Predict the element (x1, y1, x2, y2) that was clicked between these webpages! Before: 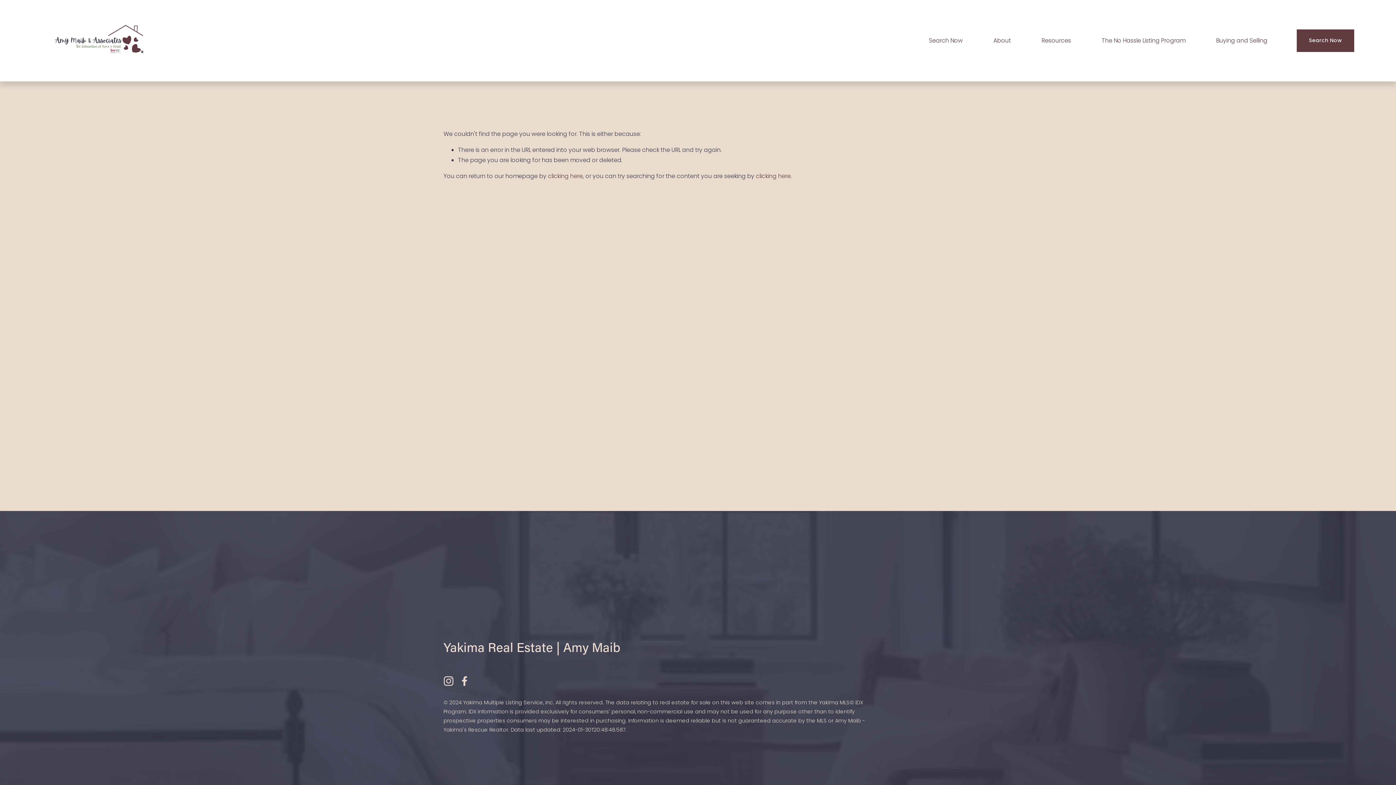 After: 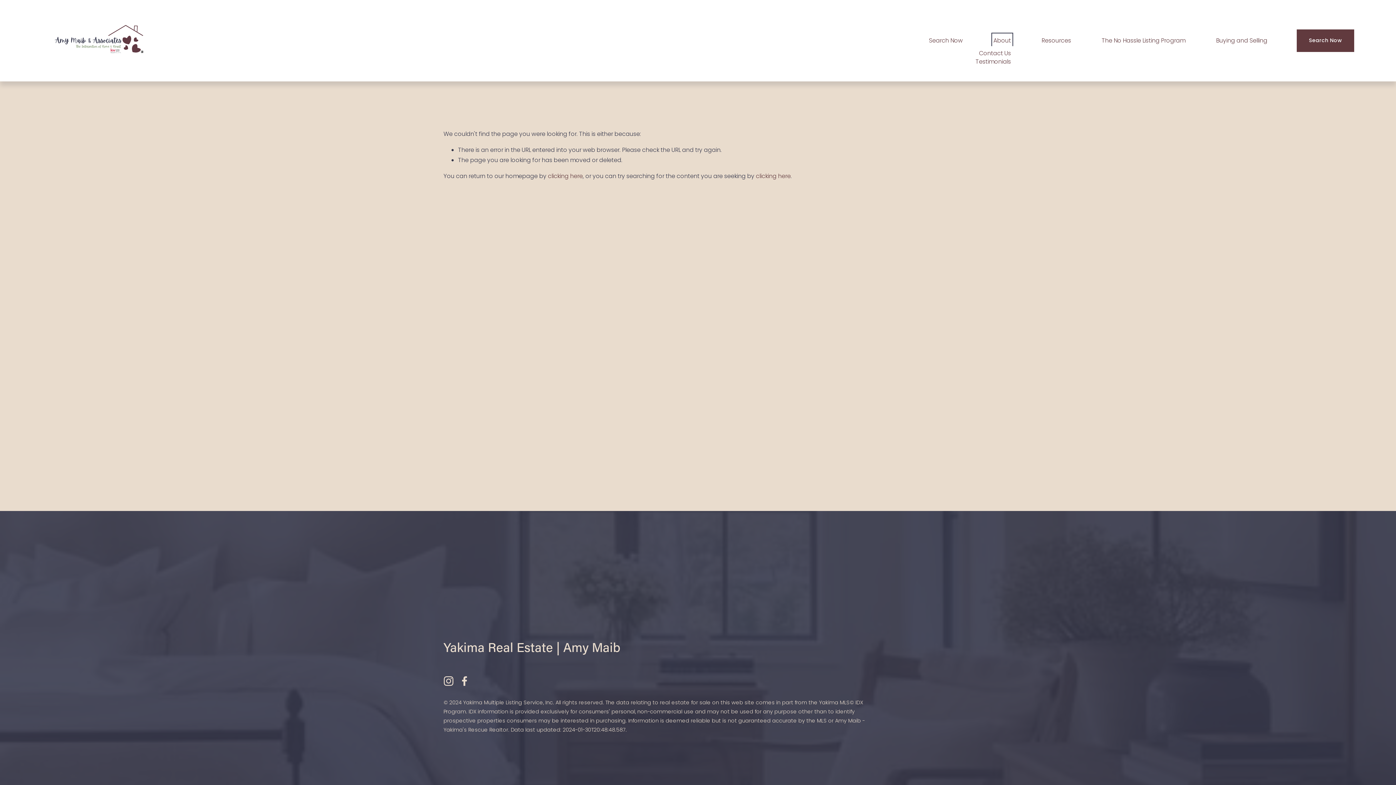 Action: bbox: (993, 35, 1011, 46) label: folder dropdown